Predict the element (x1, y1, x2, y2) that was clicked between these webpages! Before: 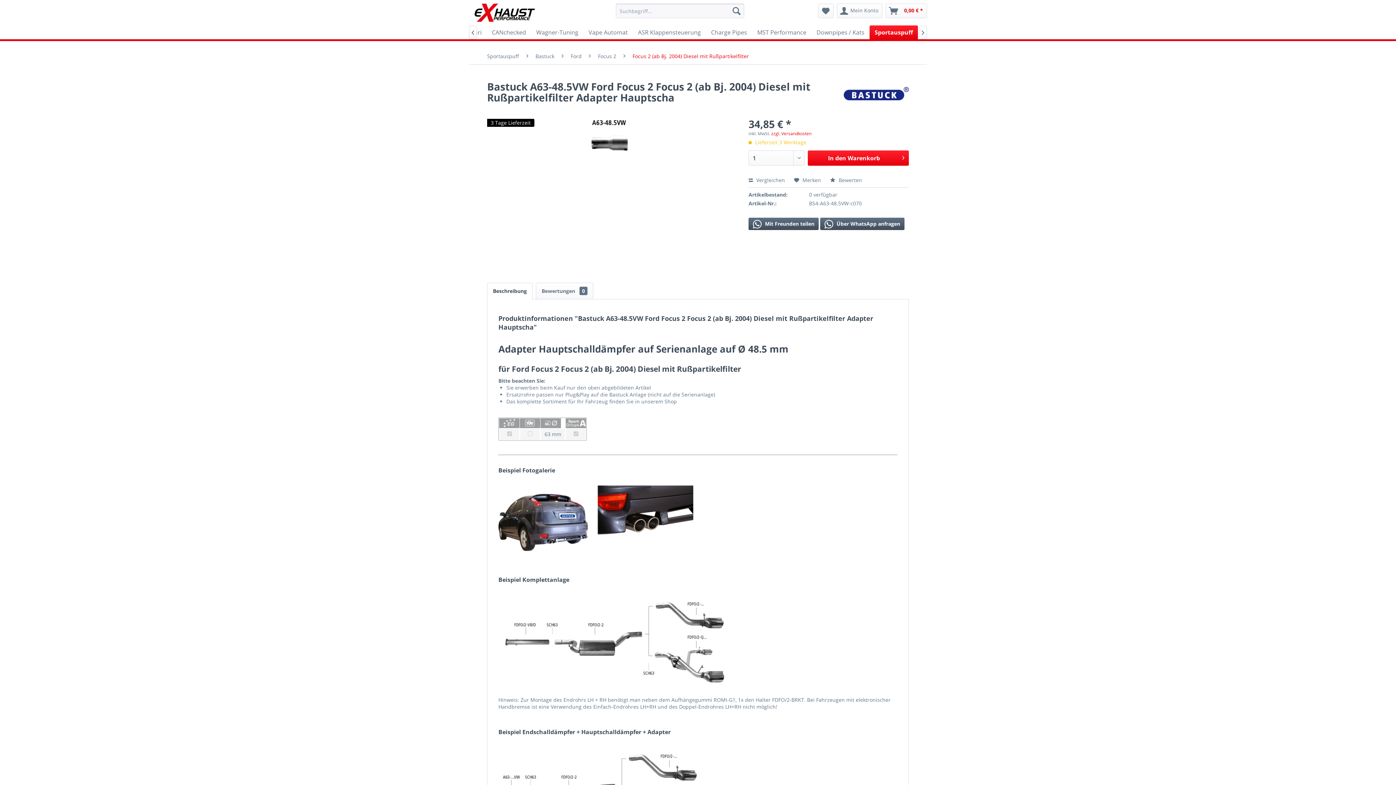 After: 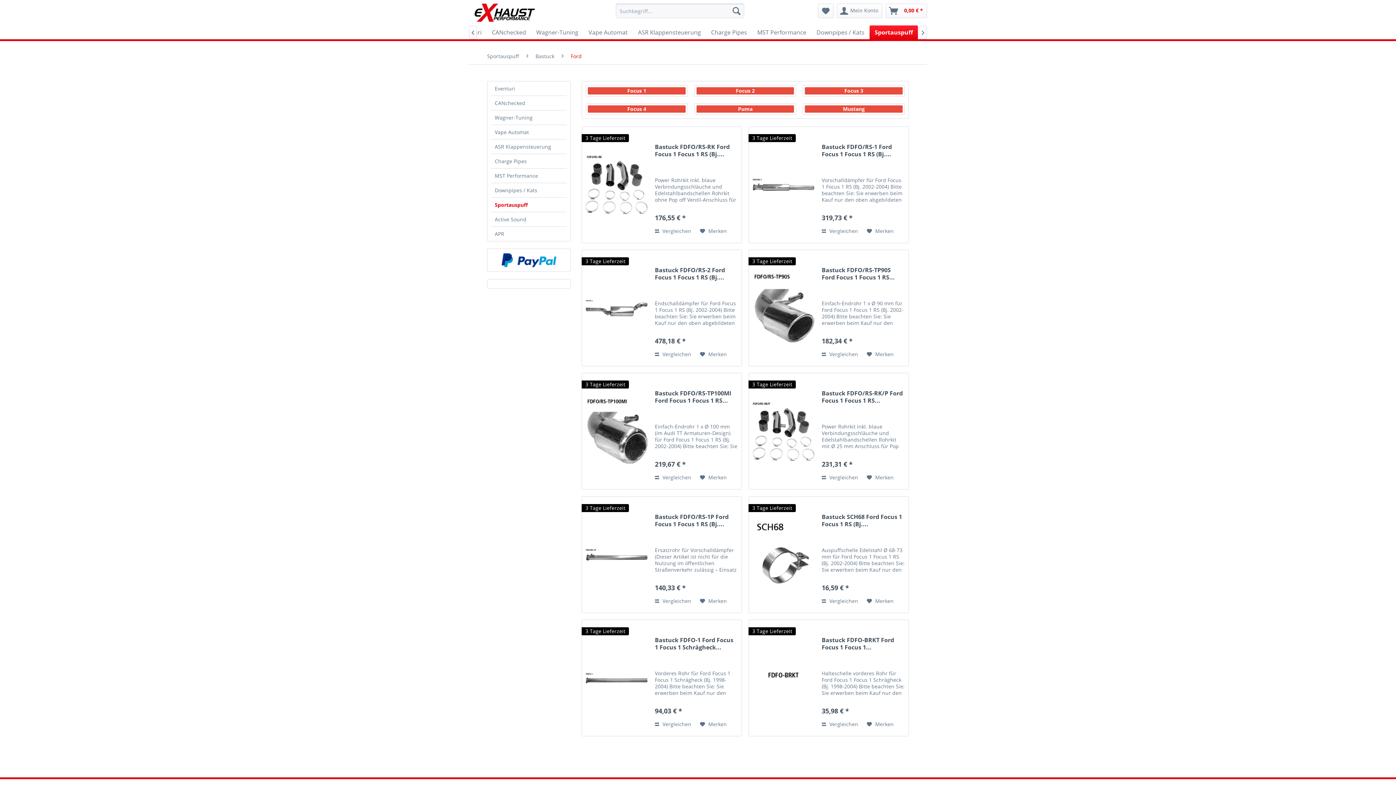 Action: label: Ford bbox: (567, 48, 585, 64)